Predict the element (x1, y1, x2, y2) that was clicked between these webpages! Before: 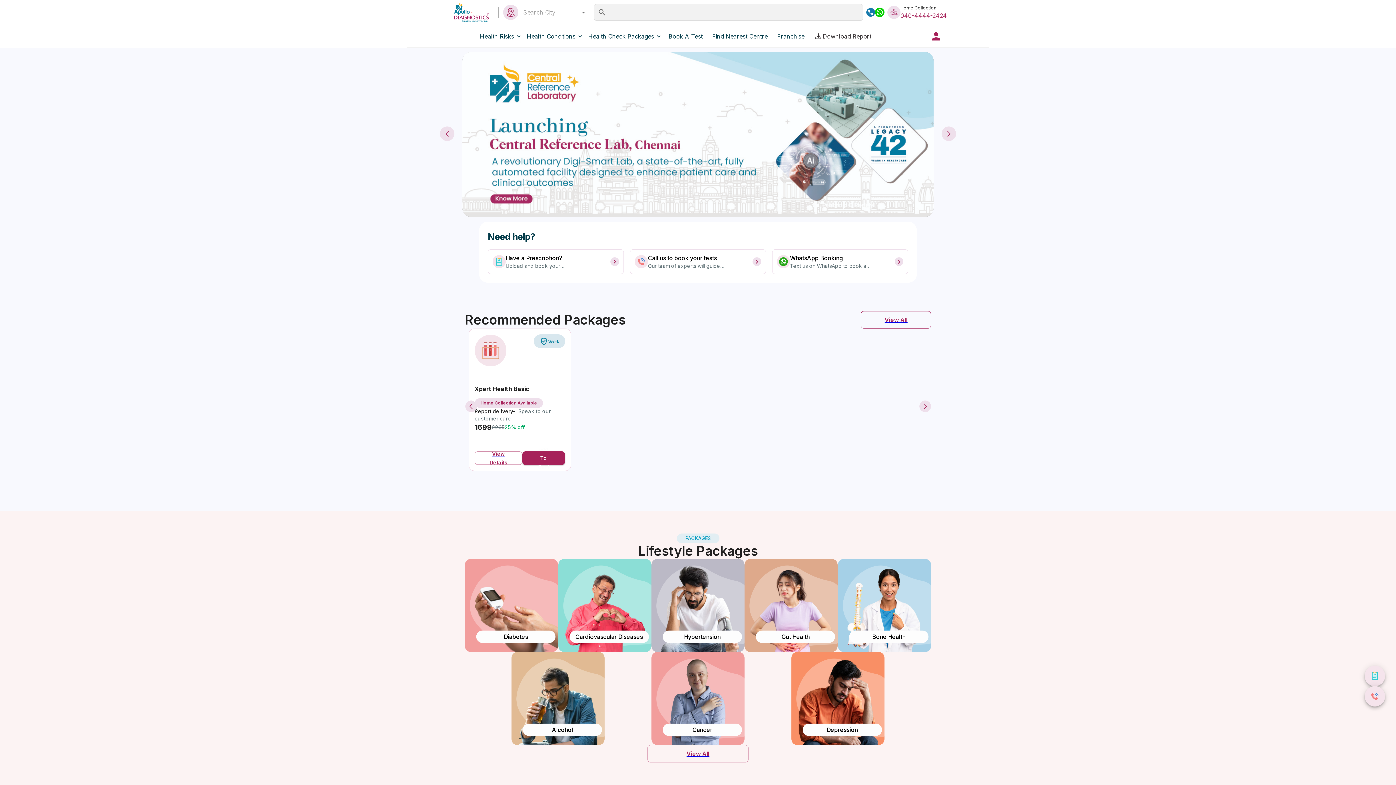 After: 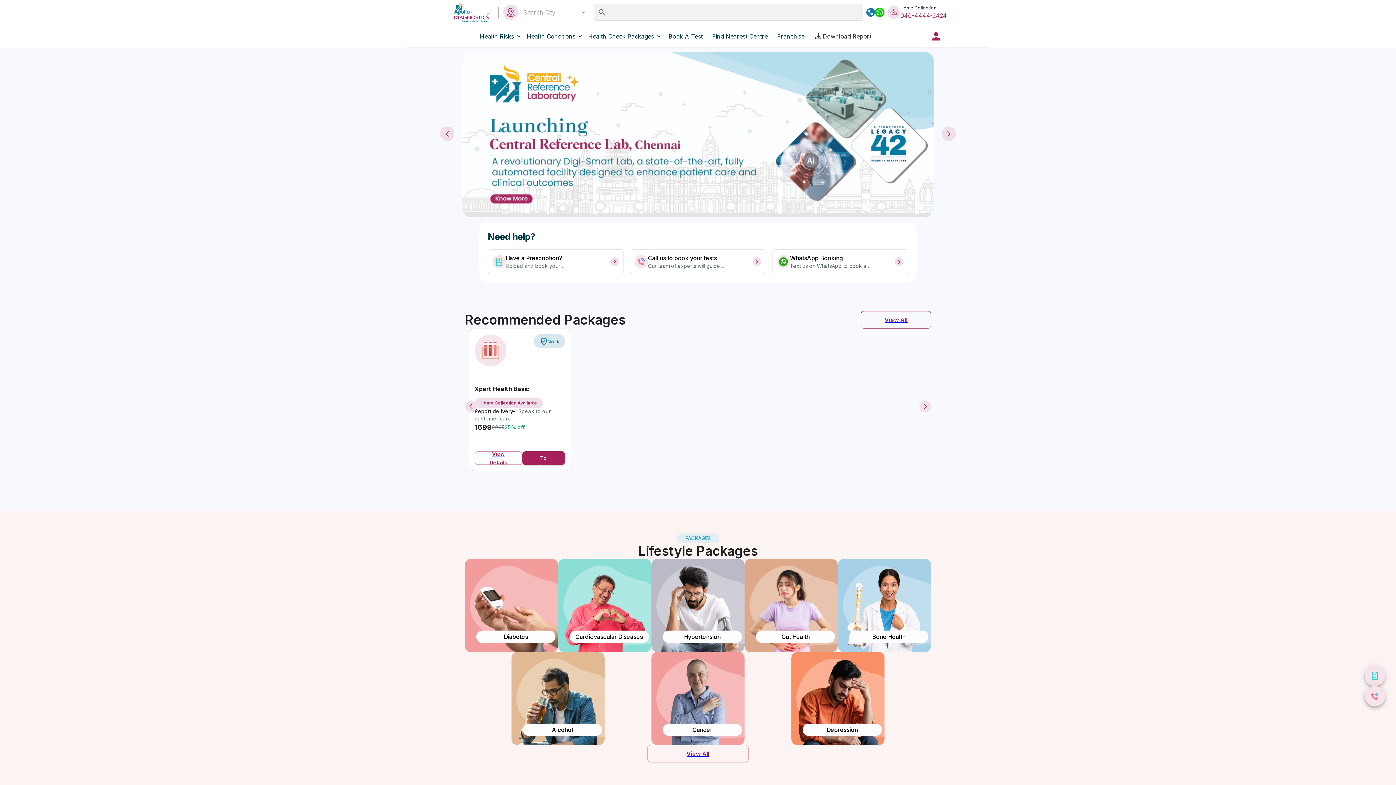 Action: label: Download Report bbox: (814, 31, 871, 40)